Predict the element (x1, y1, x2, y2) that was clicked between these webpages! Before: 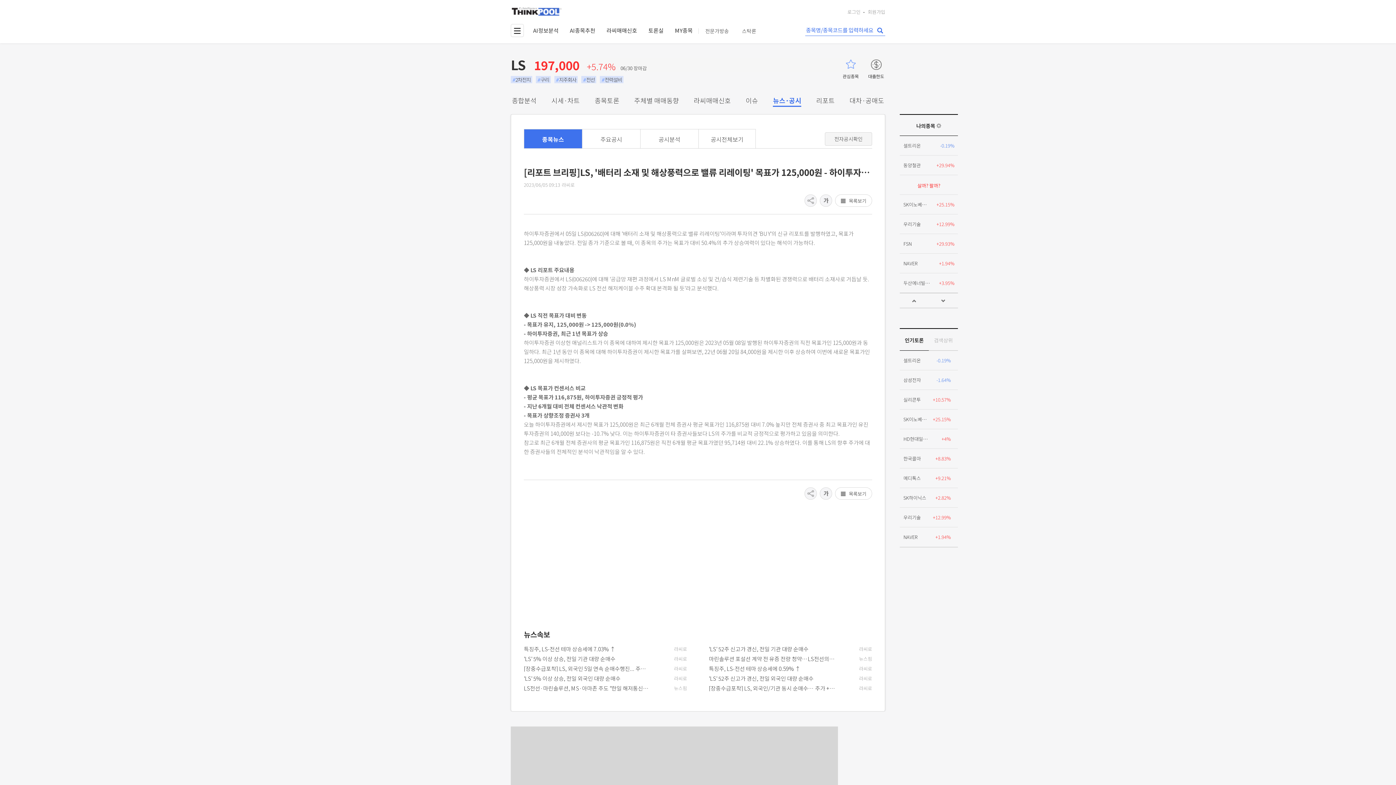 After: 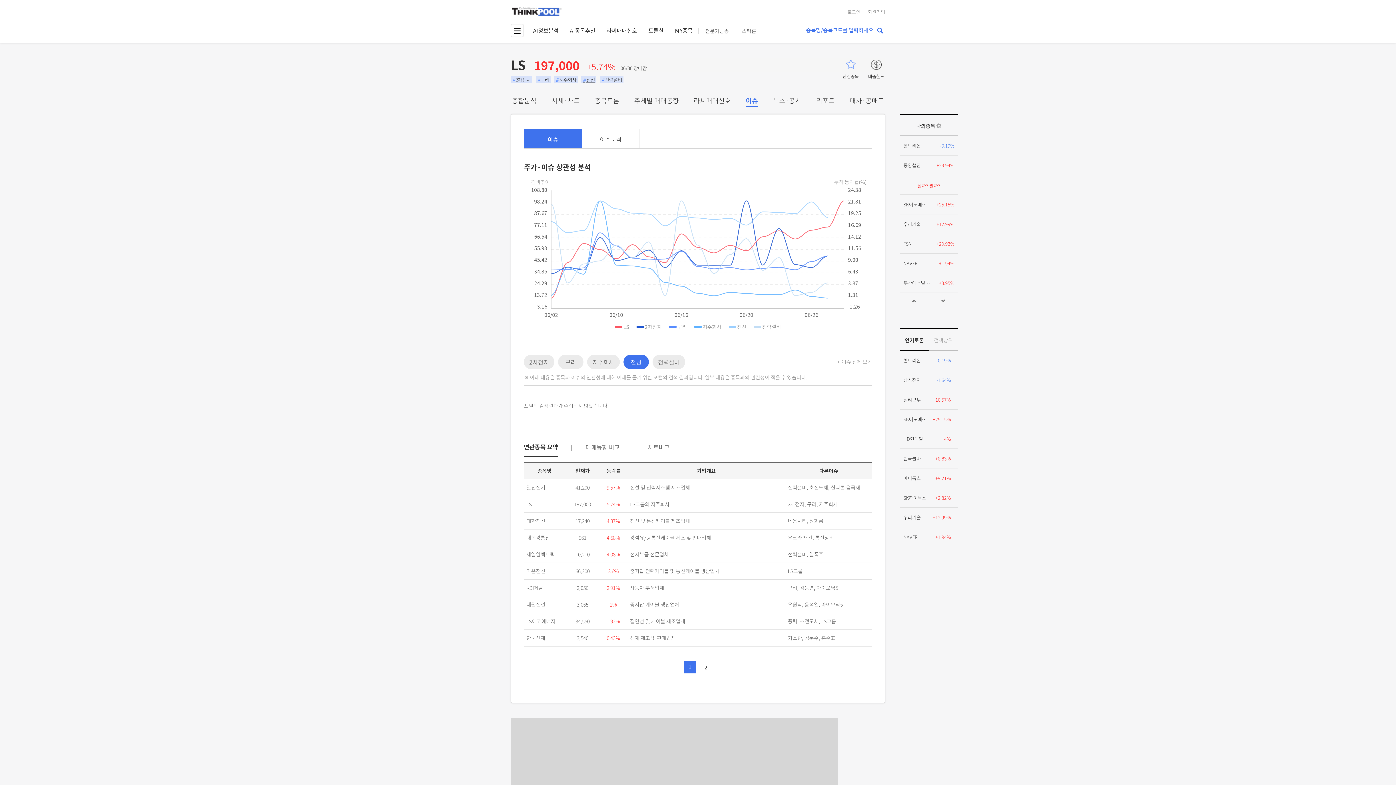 Action: bbox: (581, 76, 596, 83) label: #전선